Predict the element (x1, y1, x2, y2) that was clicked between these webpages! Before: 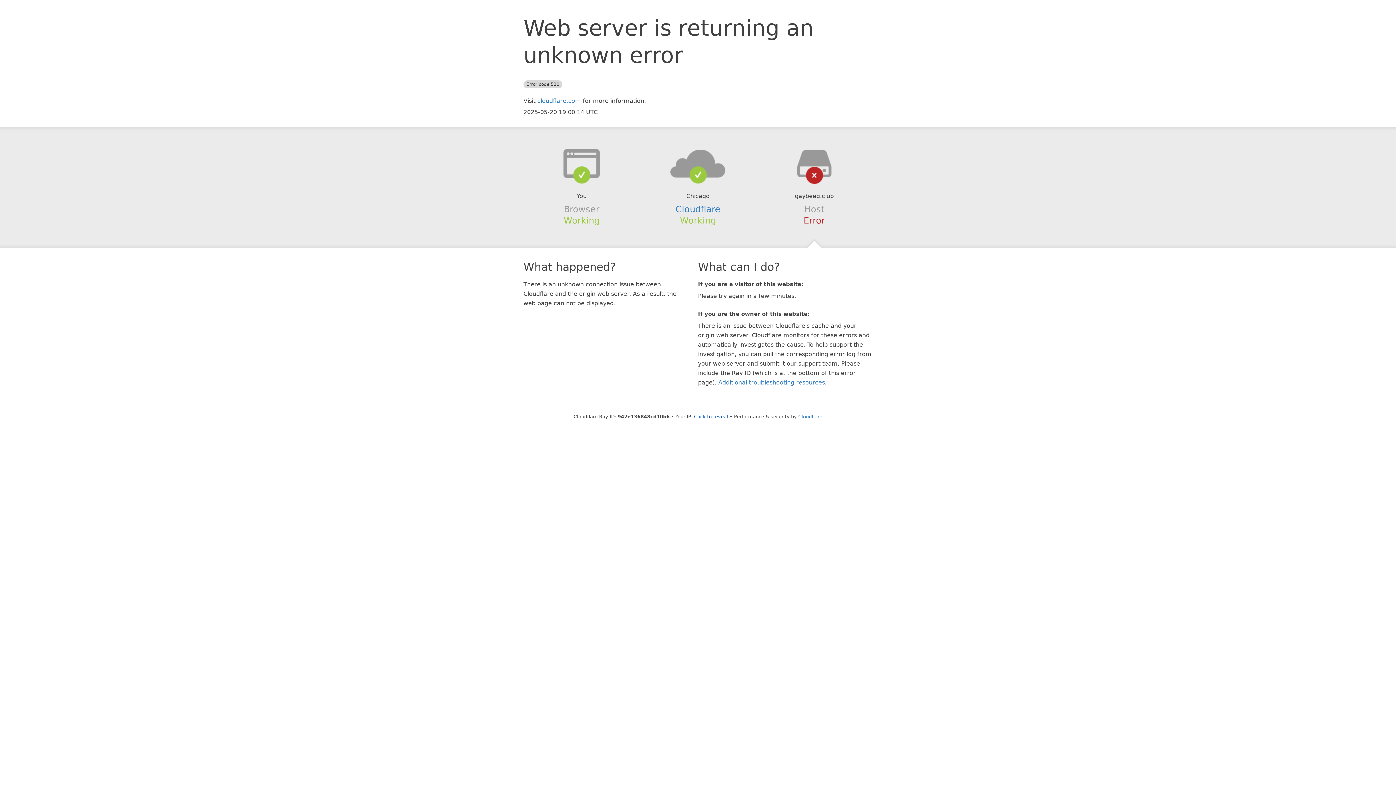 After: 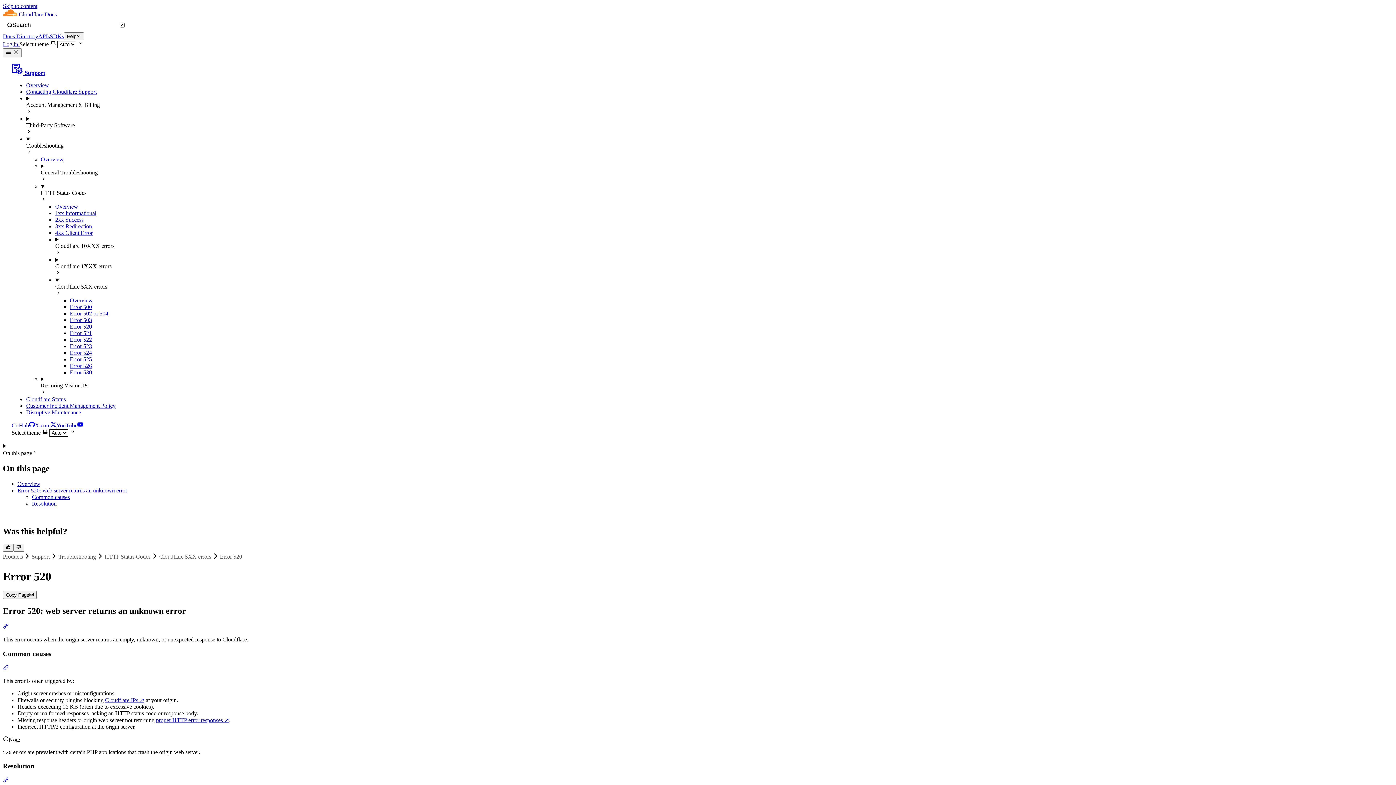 Action: bbox: (718, 379, 825, 386) label: Additional troubleshooting resources